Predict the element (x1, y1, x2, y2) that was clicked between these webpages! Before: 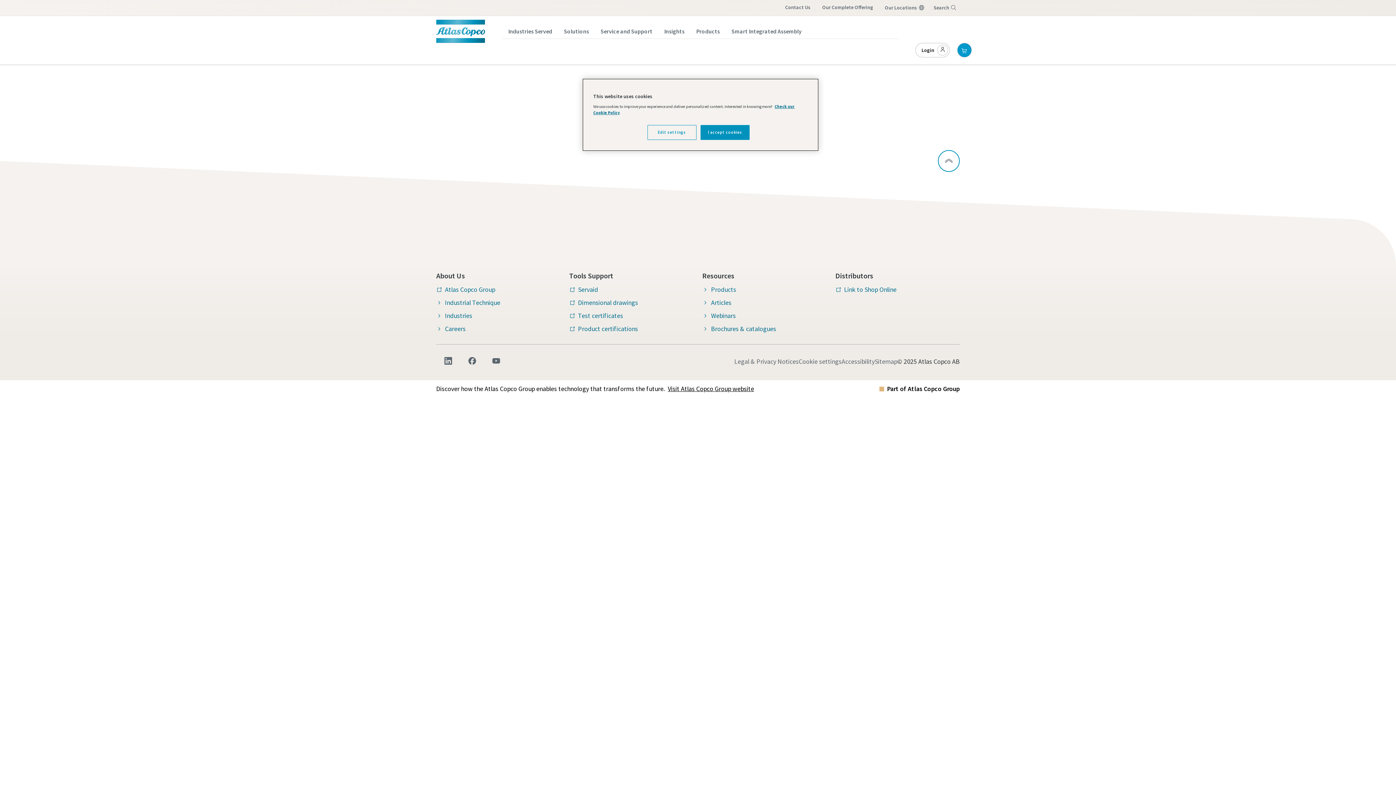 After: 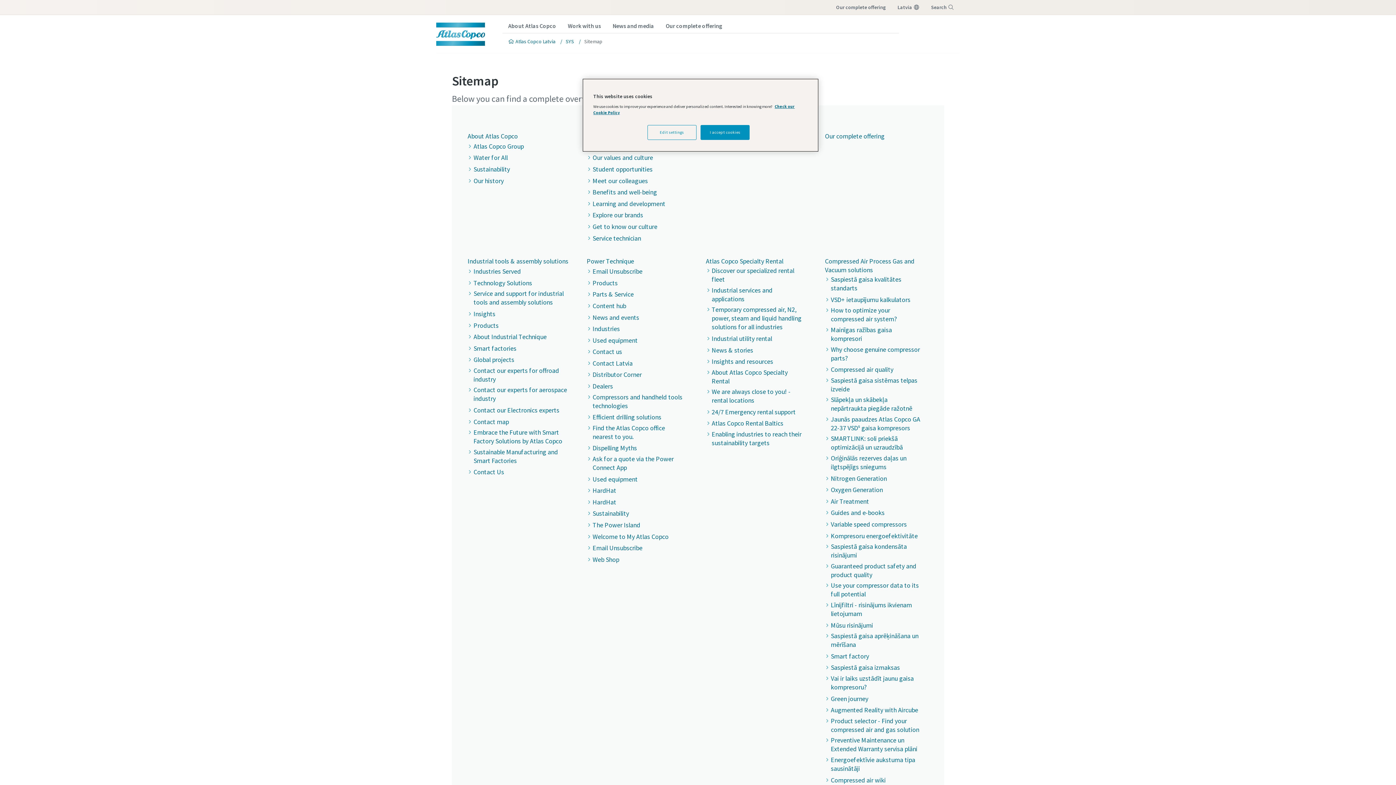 Action: bbox: (874, 356, 897, 366) label: Sitemap